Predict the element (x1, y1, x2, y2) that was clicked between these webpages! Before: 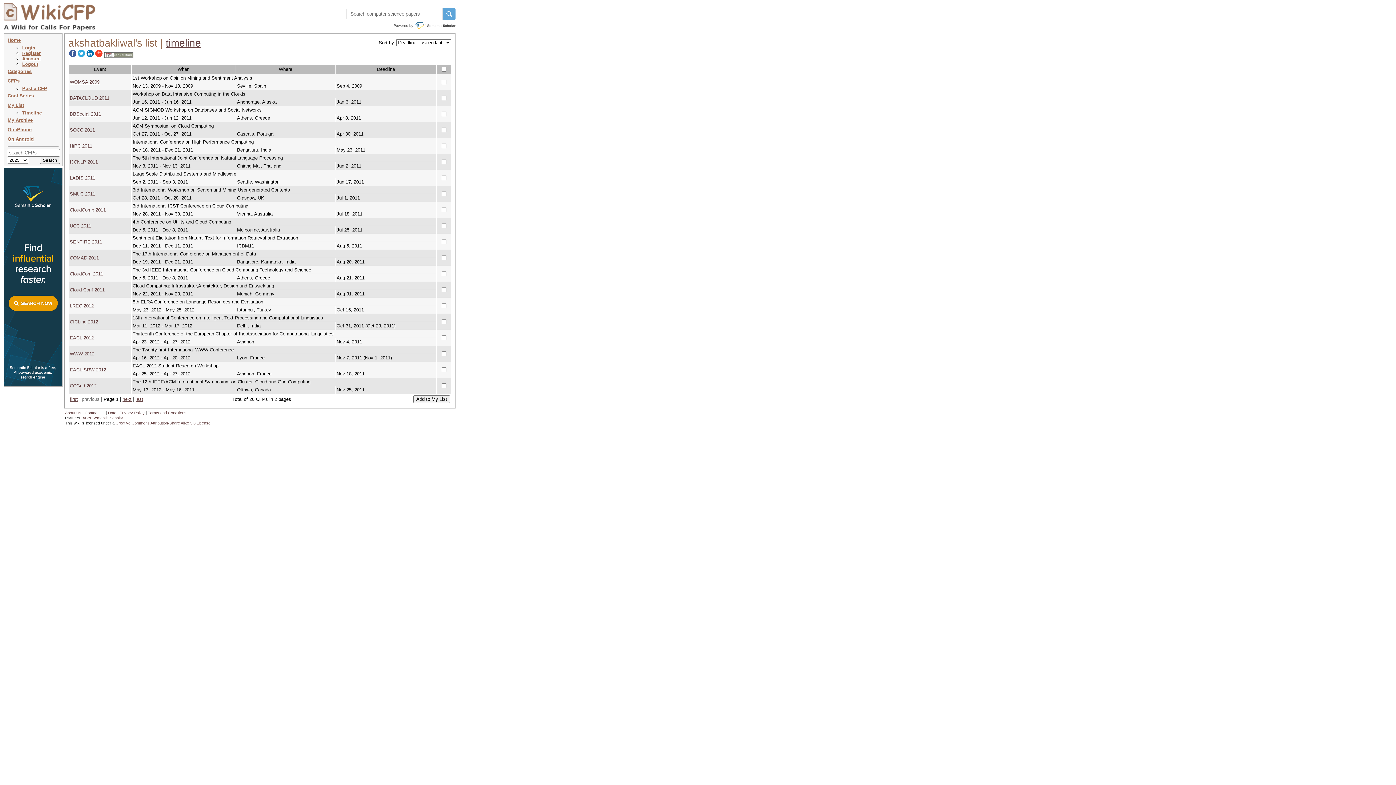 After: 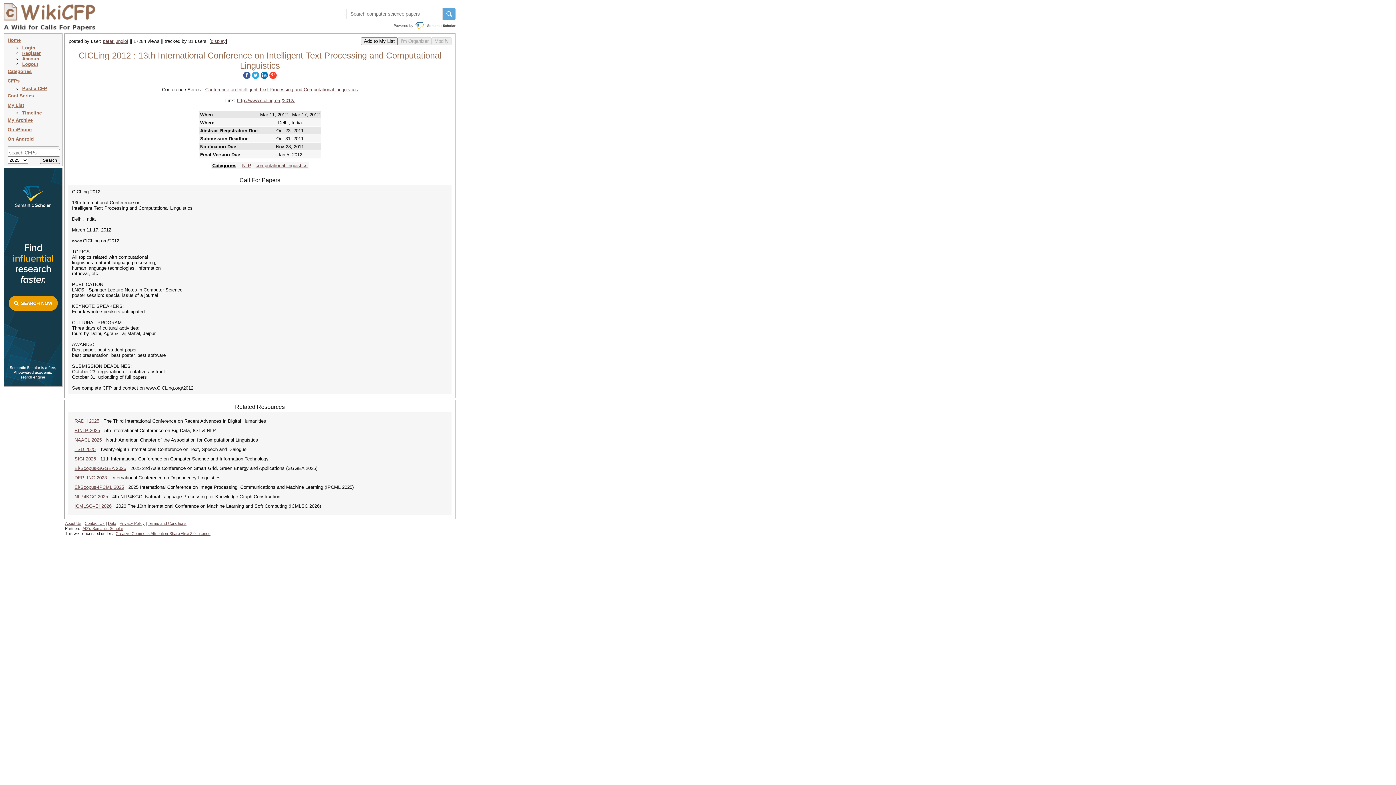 Action: bbox: (69, 319, 98, 324) label: CICLing 2012